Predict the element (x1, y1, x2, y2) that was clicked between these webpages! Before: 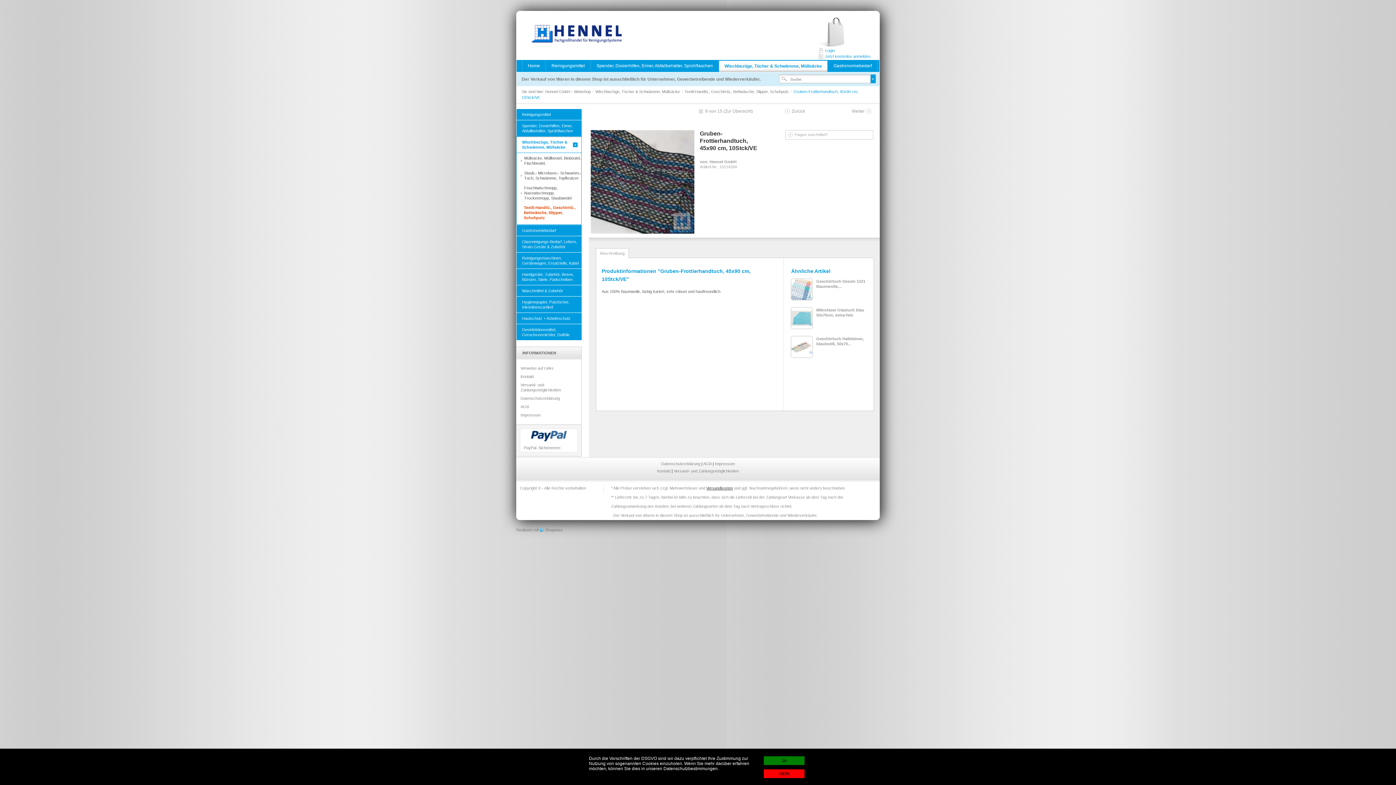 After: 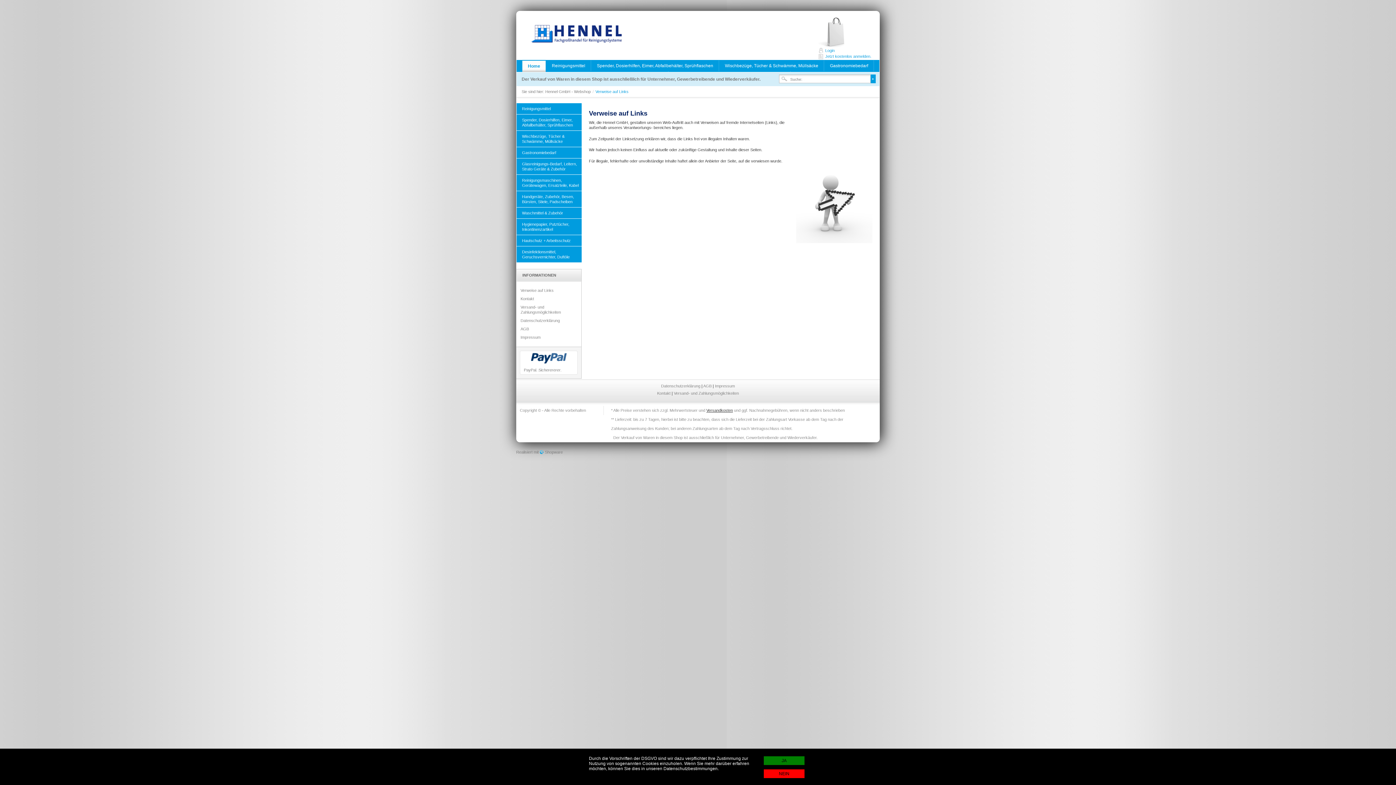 Action: label: Verweise auf Links bbox: (517, 364, 581, 372)